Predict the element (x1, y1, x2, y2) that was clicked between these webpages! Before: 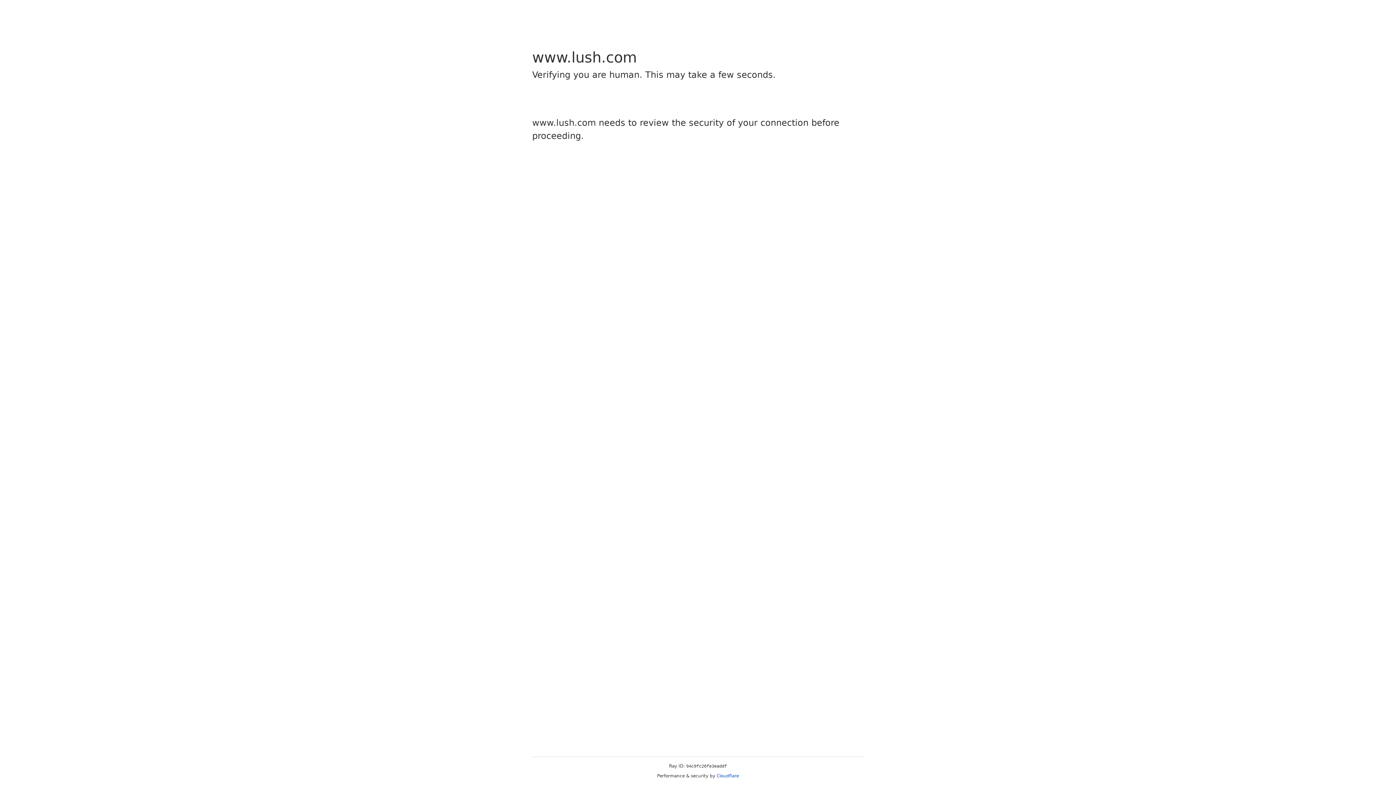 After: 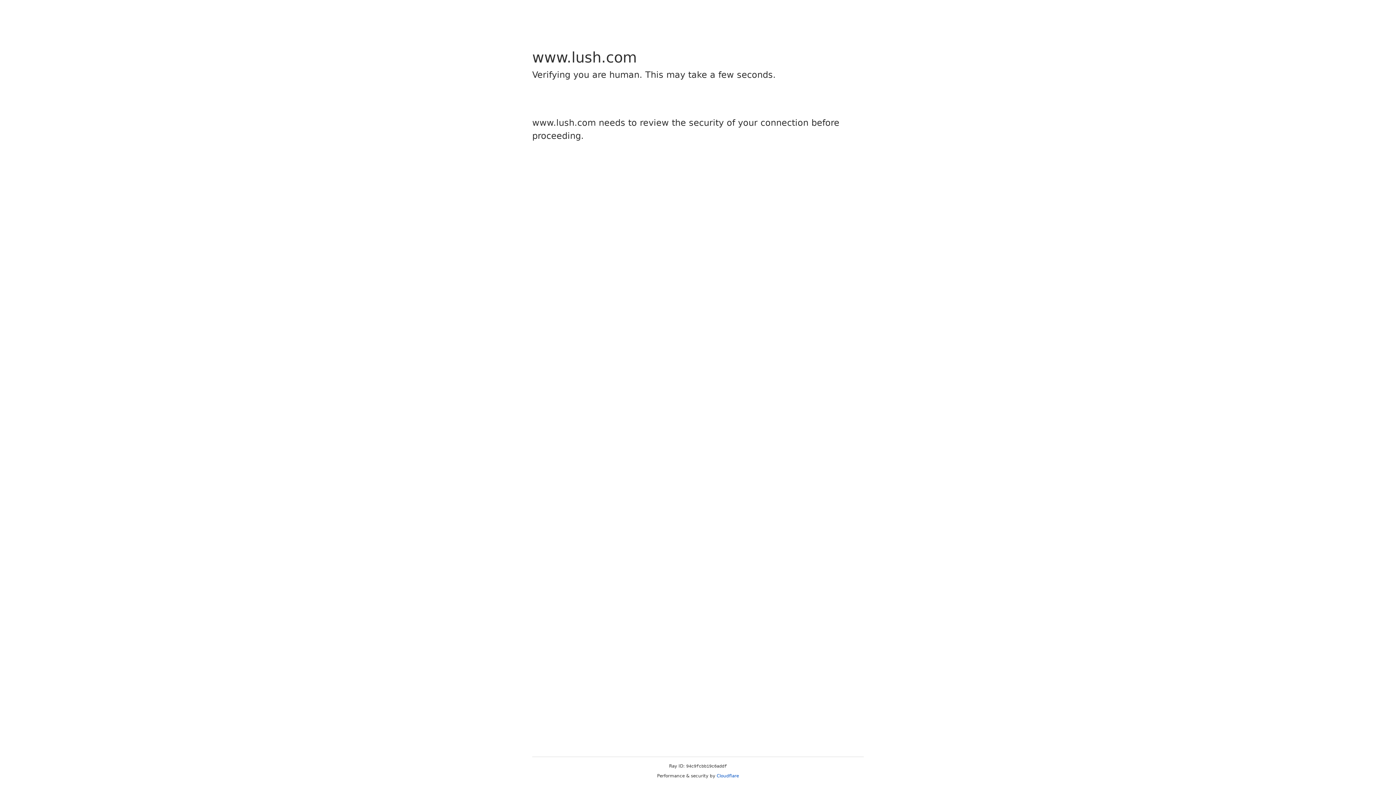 Action: bbox: (716, 773, 739, 778) label: Cloudflare